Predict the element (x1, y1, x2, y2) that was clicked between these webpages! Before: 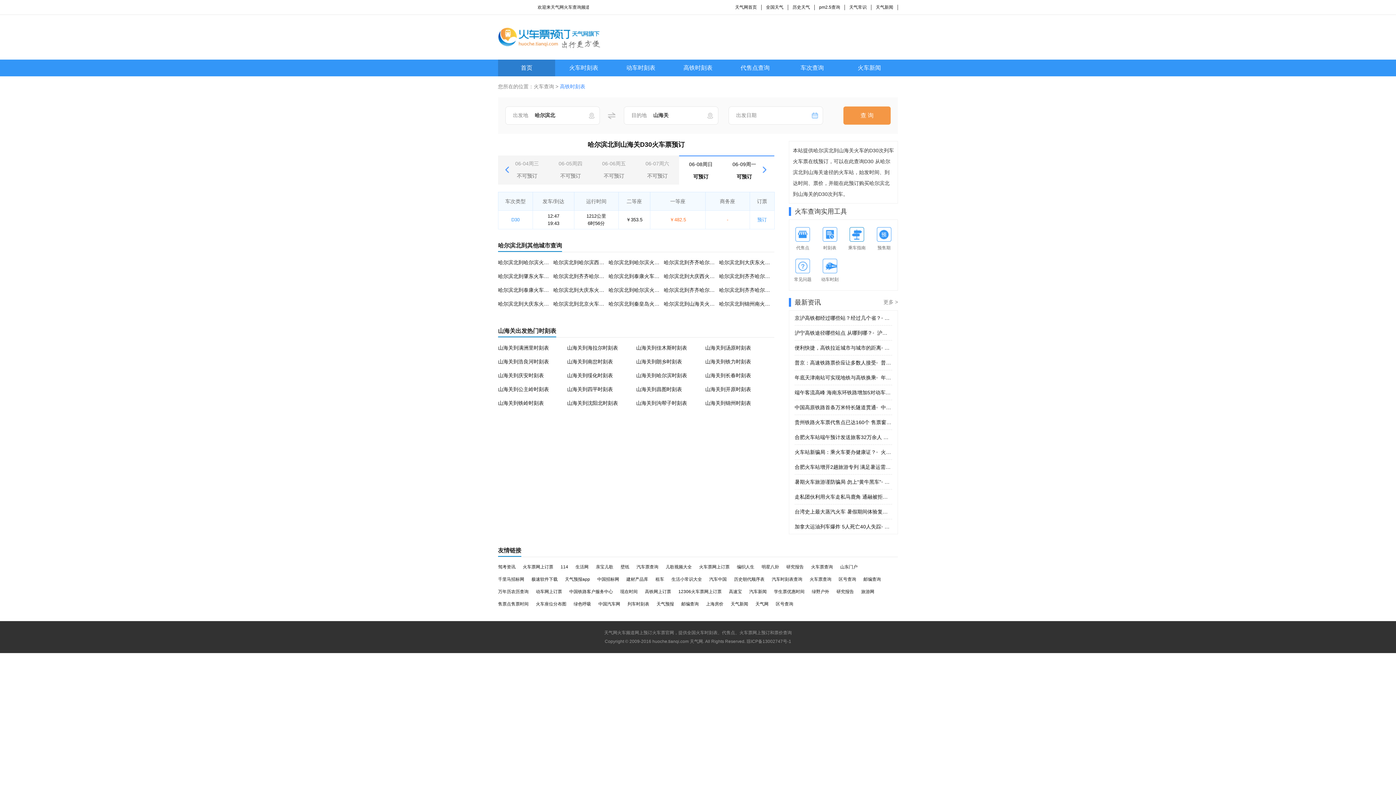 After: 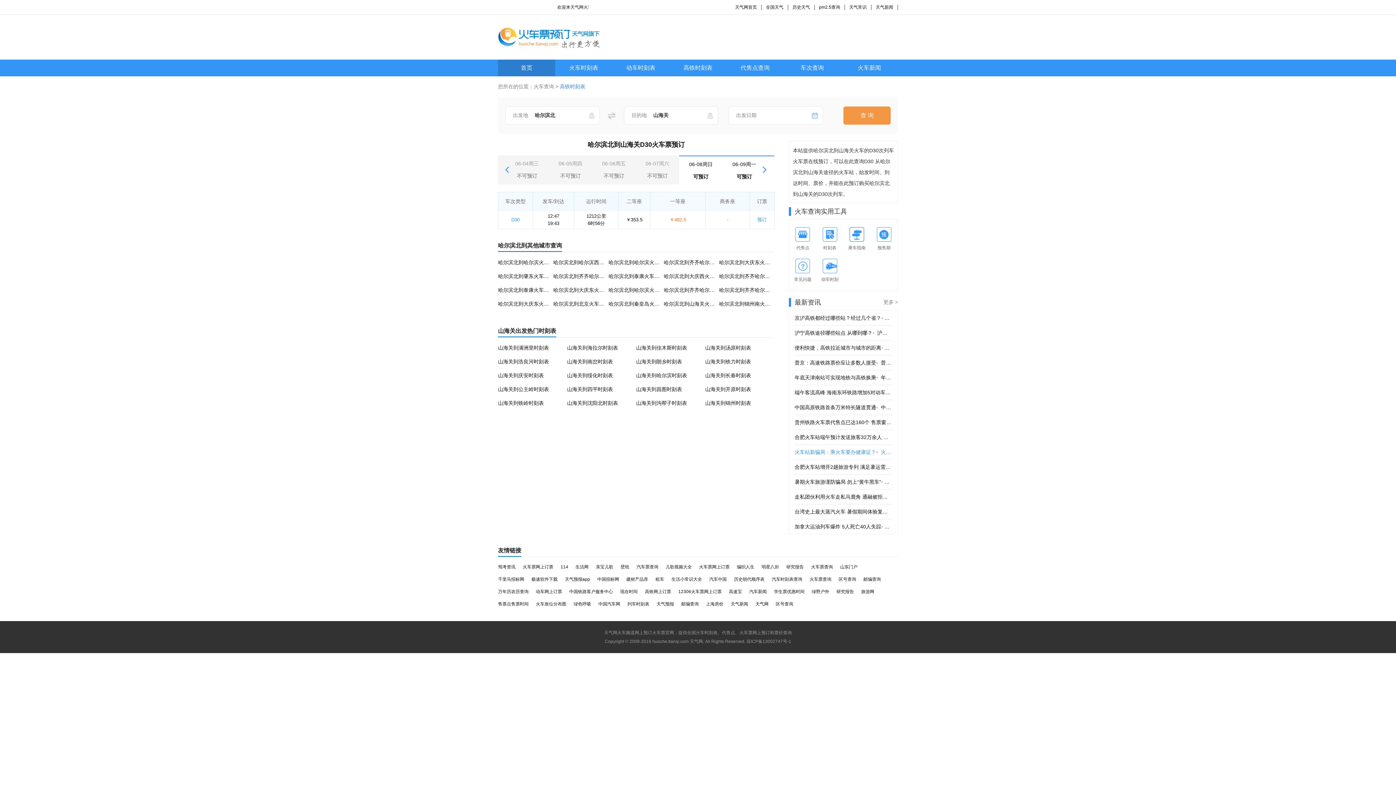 Action: bbox: (794, 445, 892, 459) label: 火车站新骗局：乘火车要办健康证？• 火车站新骗局：乘火车要办健康证？